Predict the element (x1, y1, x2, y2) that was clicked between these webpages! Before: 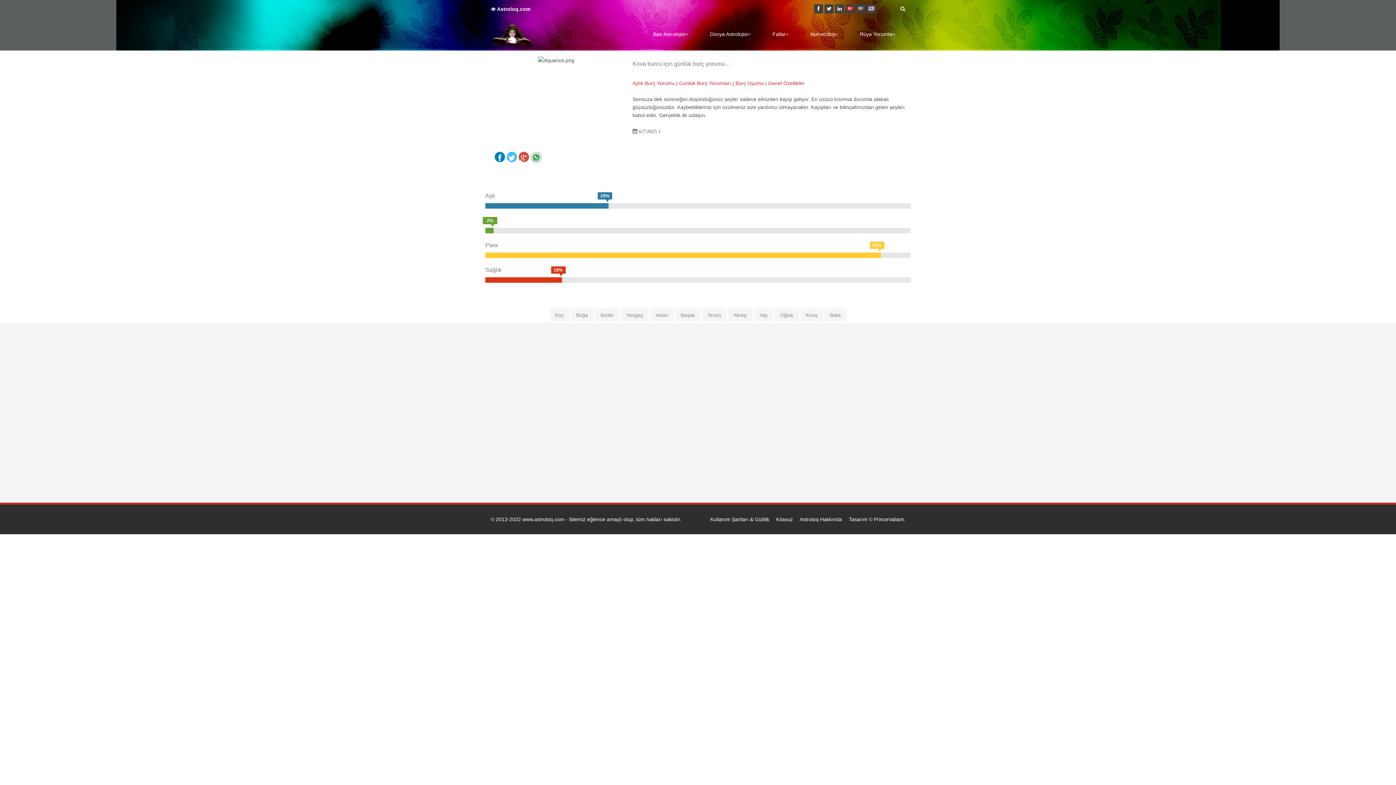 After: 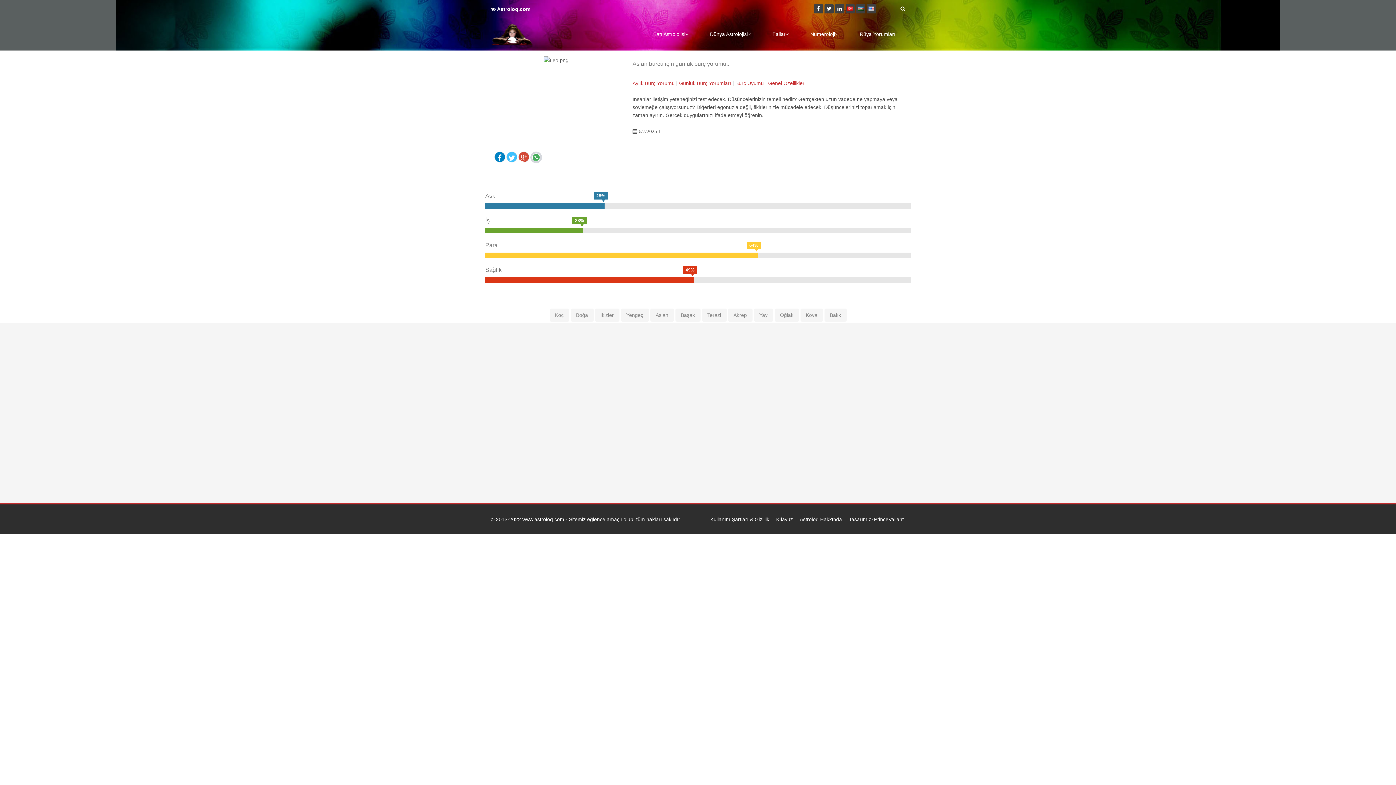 Action: label: Aslan bbox: (650, 308, 674, 321)